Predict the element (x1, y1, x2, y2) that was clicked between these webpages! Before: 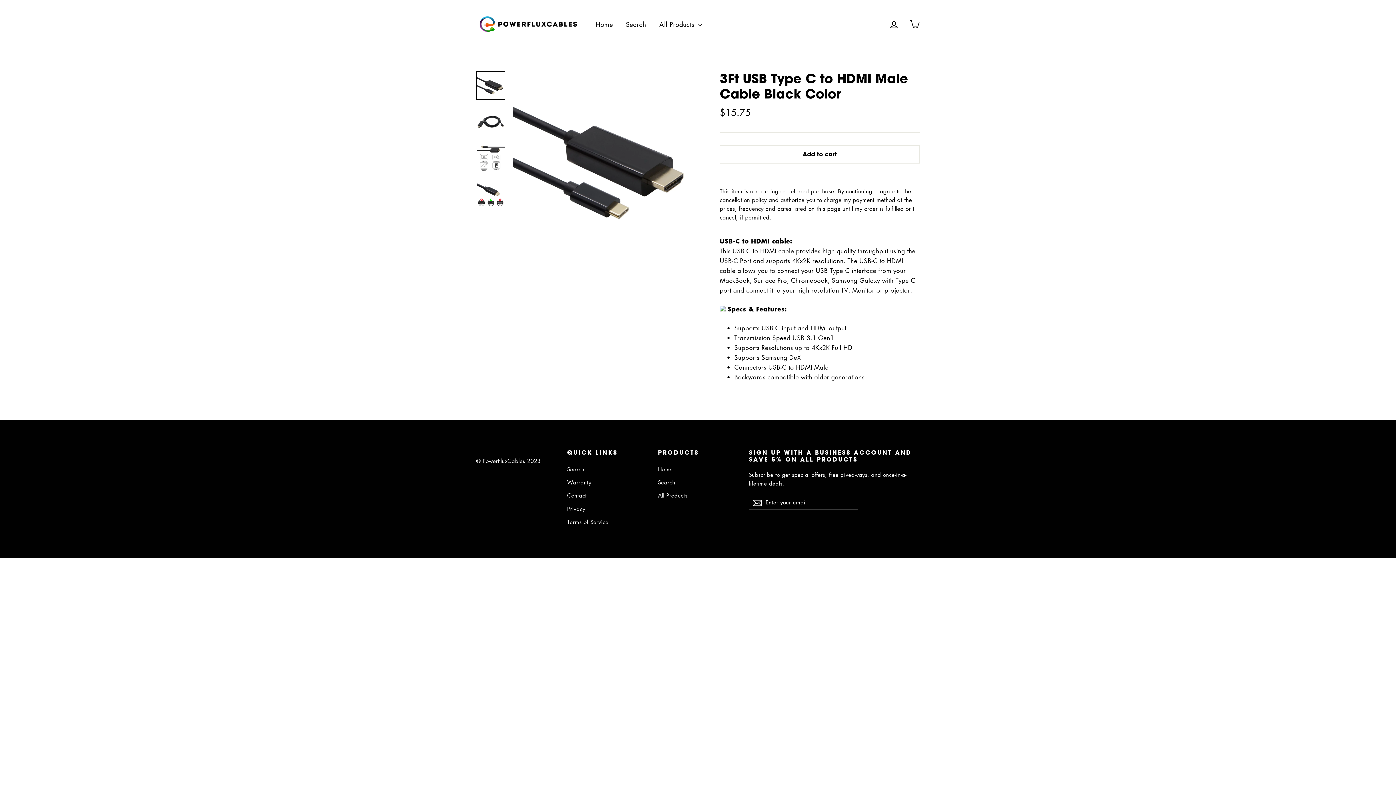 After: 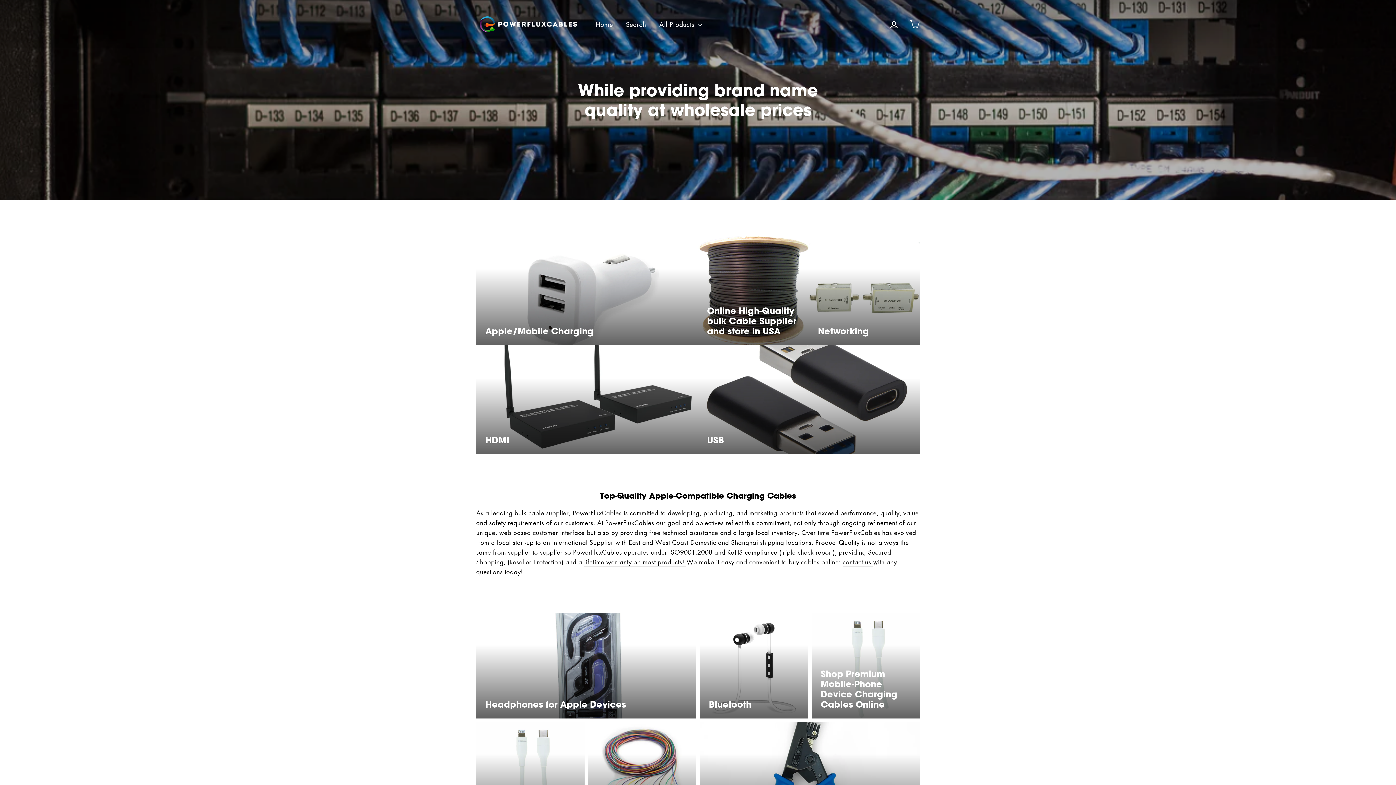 Action: label: Home bbox: (658, 463, 738, 475)